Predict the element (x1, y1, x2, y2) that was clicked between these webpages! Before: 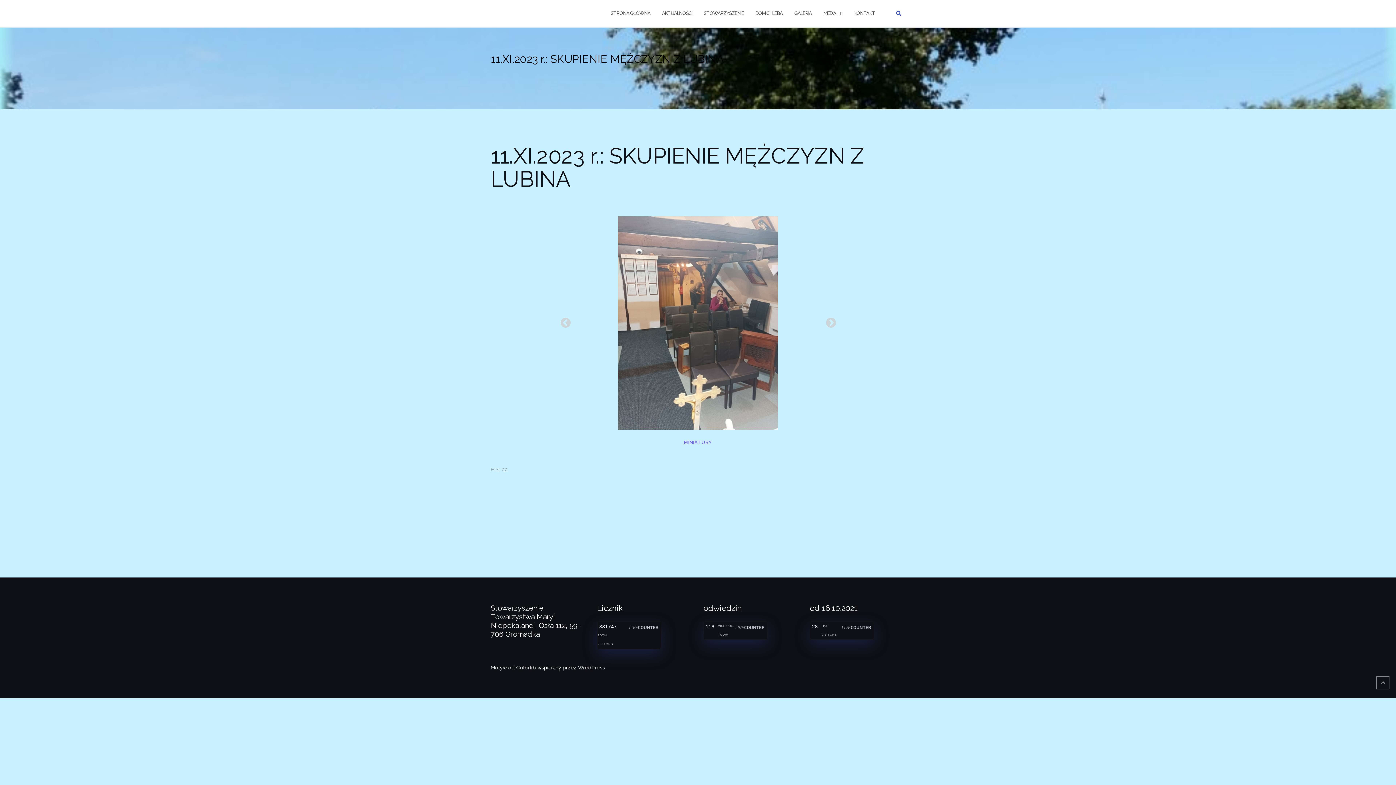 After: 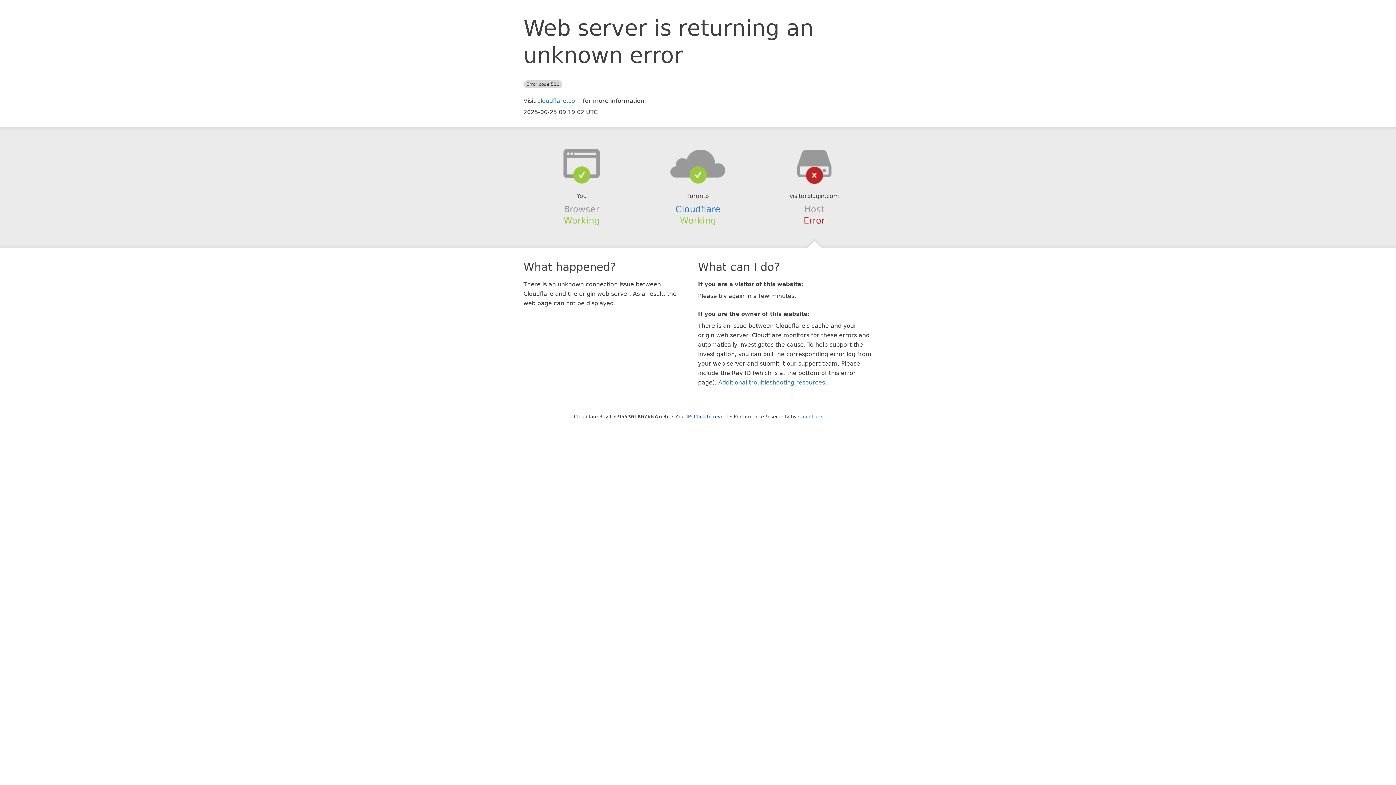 Action: bbox: (629, 624, 658, 630)